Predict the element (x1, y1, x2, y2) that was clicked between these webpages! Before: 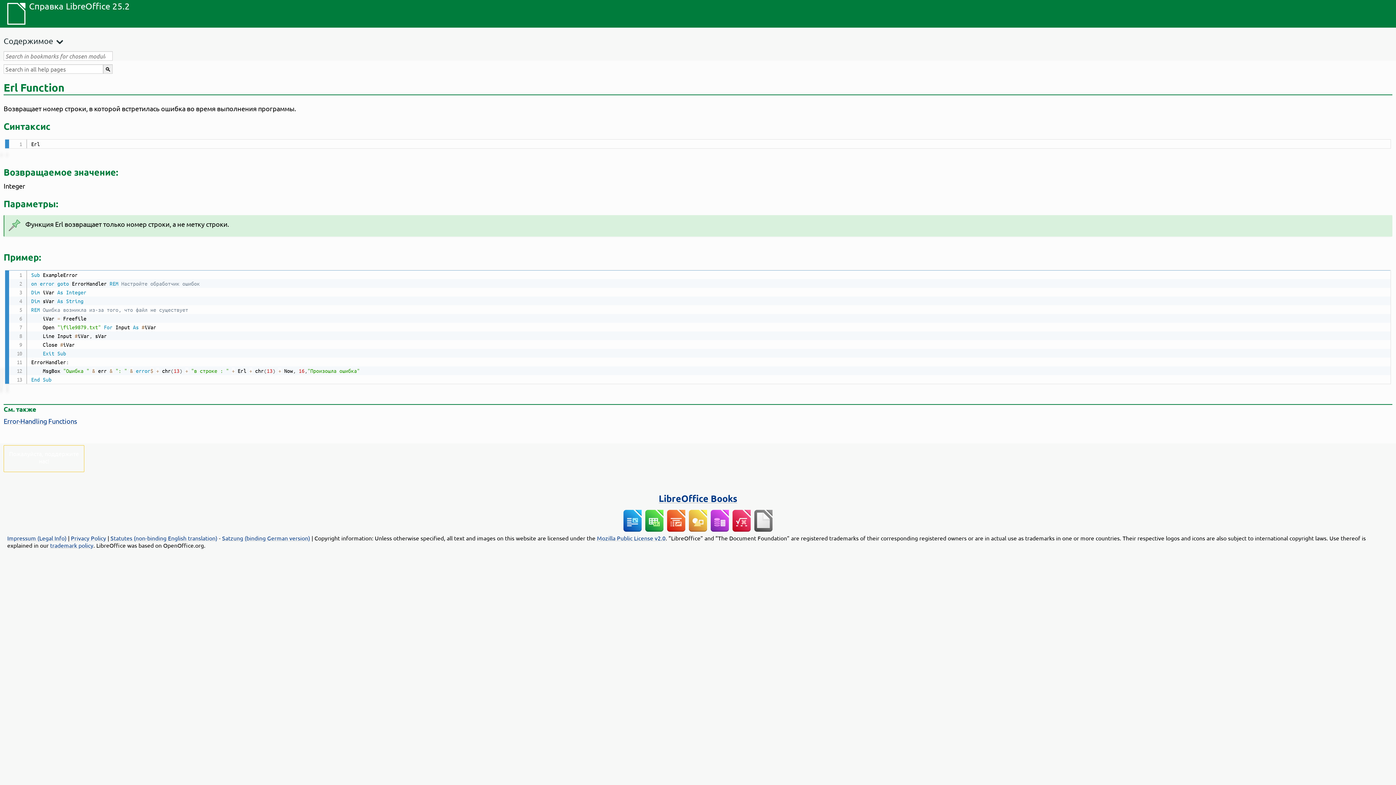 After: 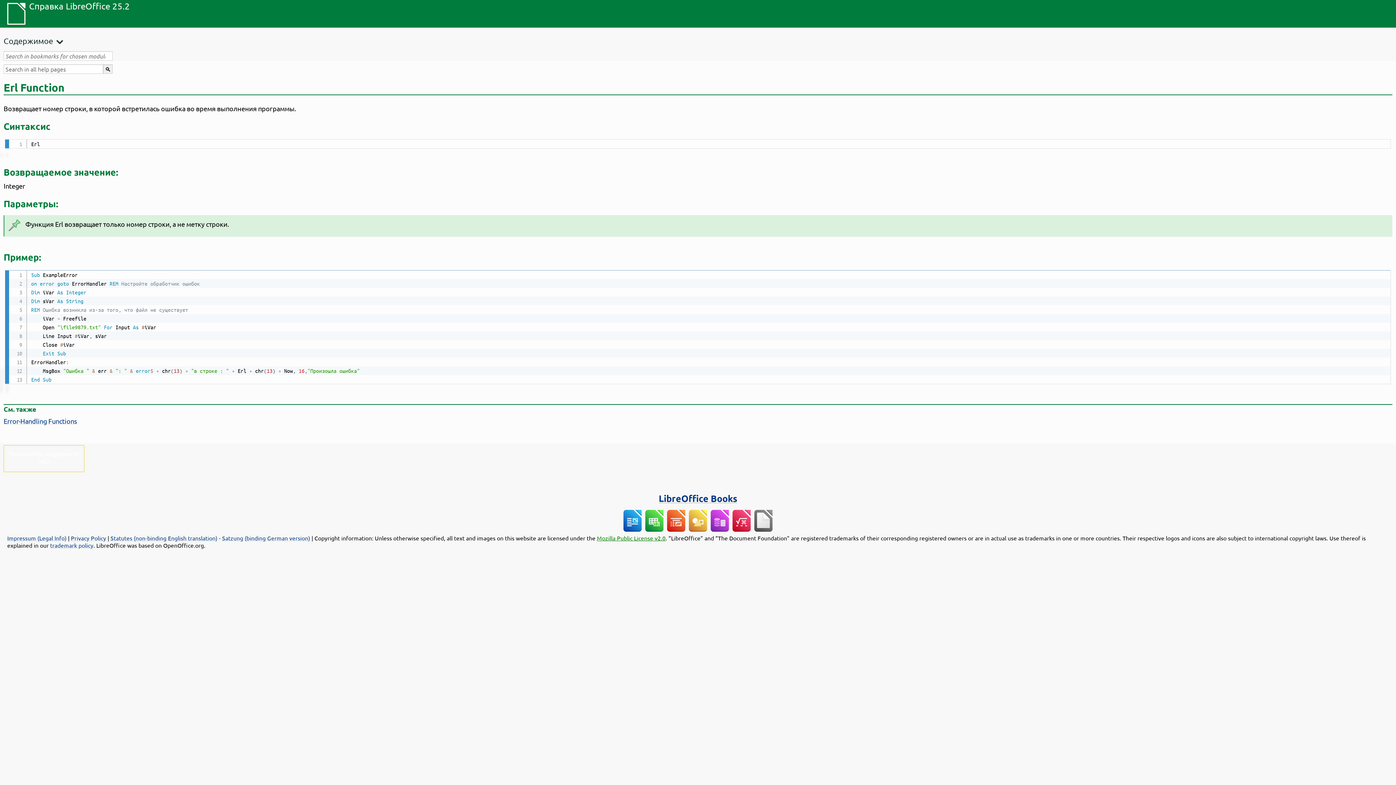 Action: label: Mozilla Public License v2.0 bbox: (597, 534, 665, 541)